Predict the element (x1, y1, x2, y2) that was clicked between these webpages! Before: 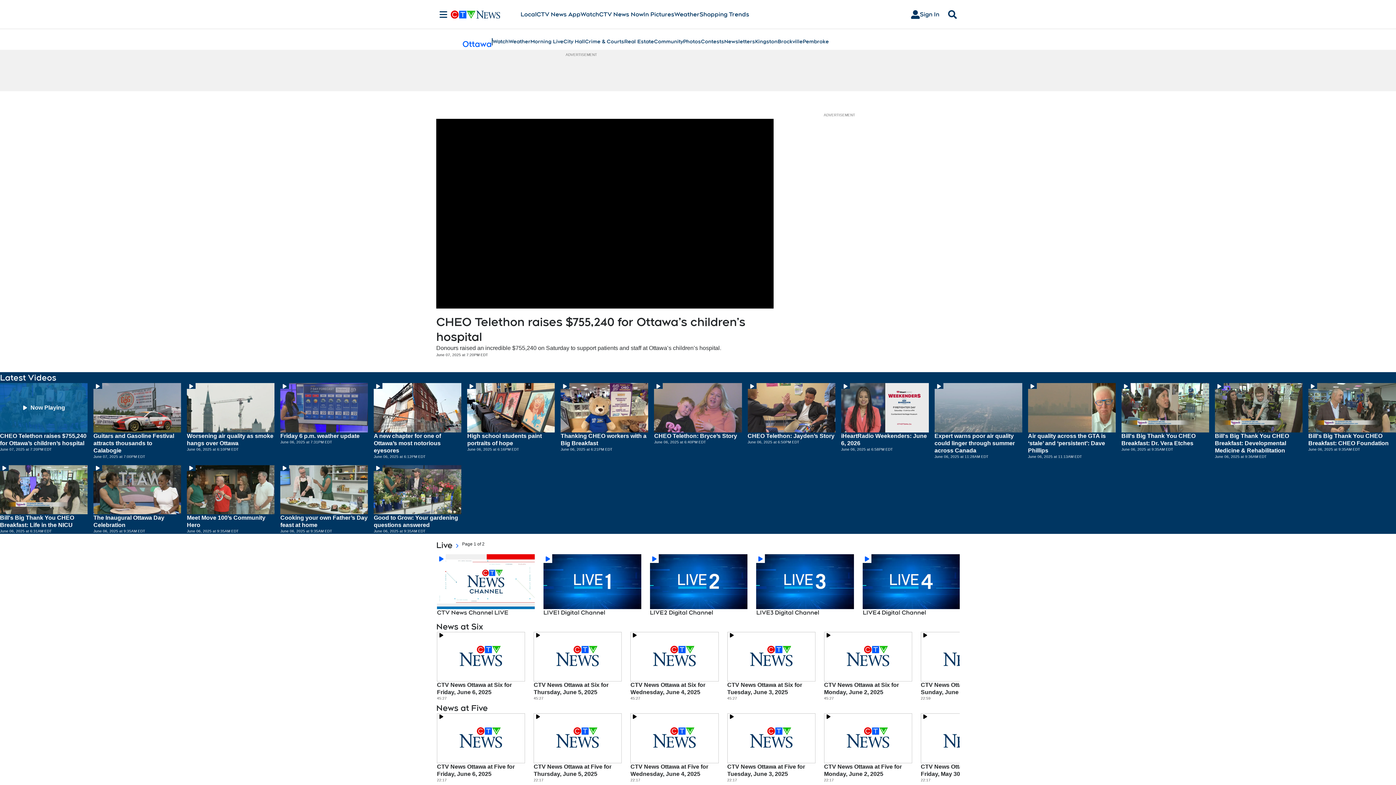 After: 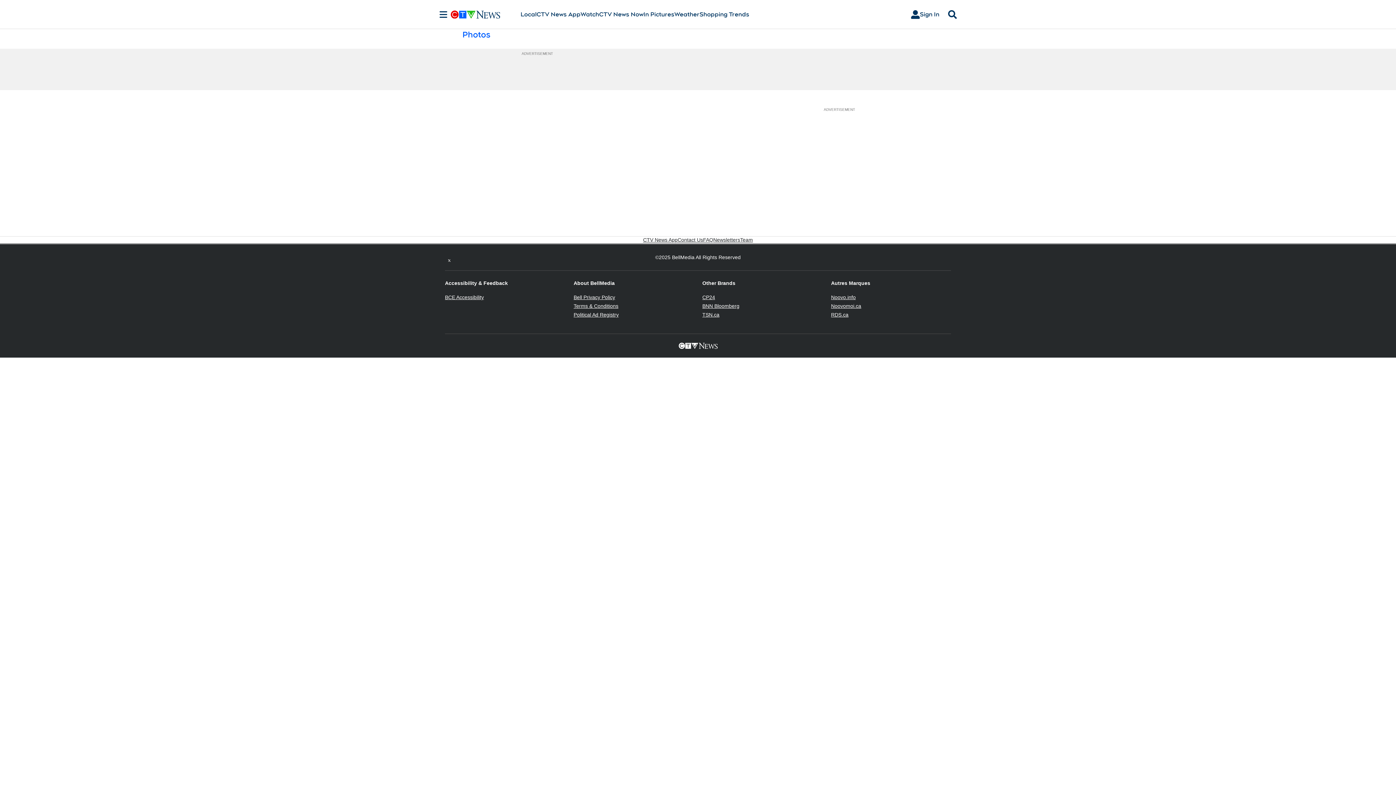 Action: bbox: (643, 10, 674, 18) label: In Pictures